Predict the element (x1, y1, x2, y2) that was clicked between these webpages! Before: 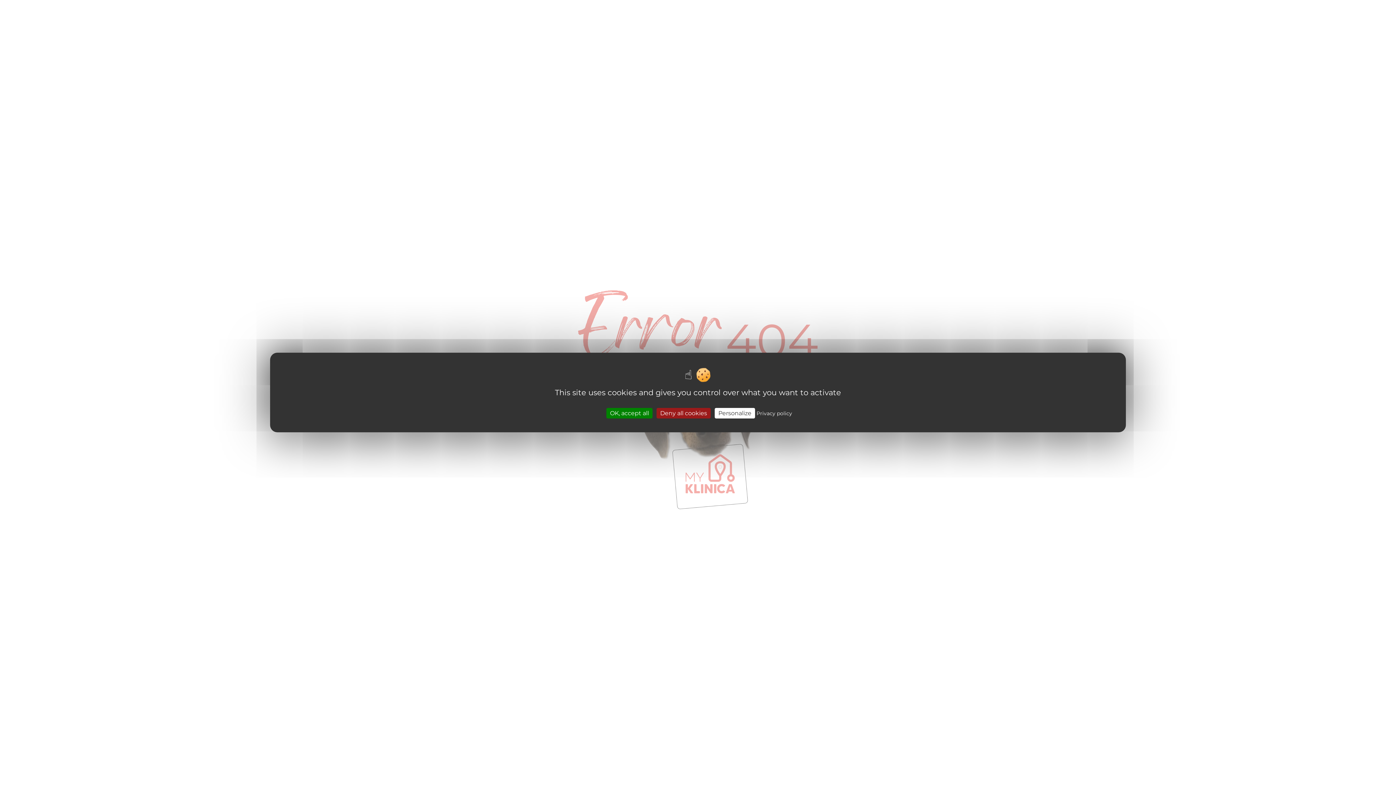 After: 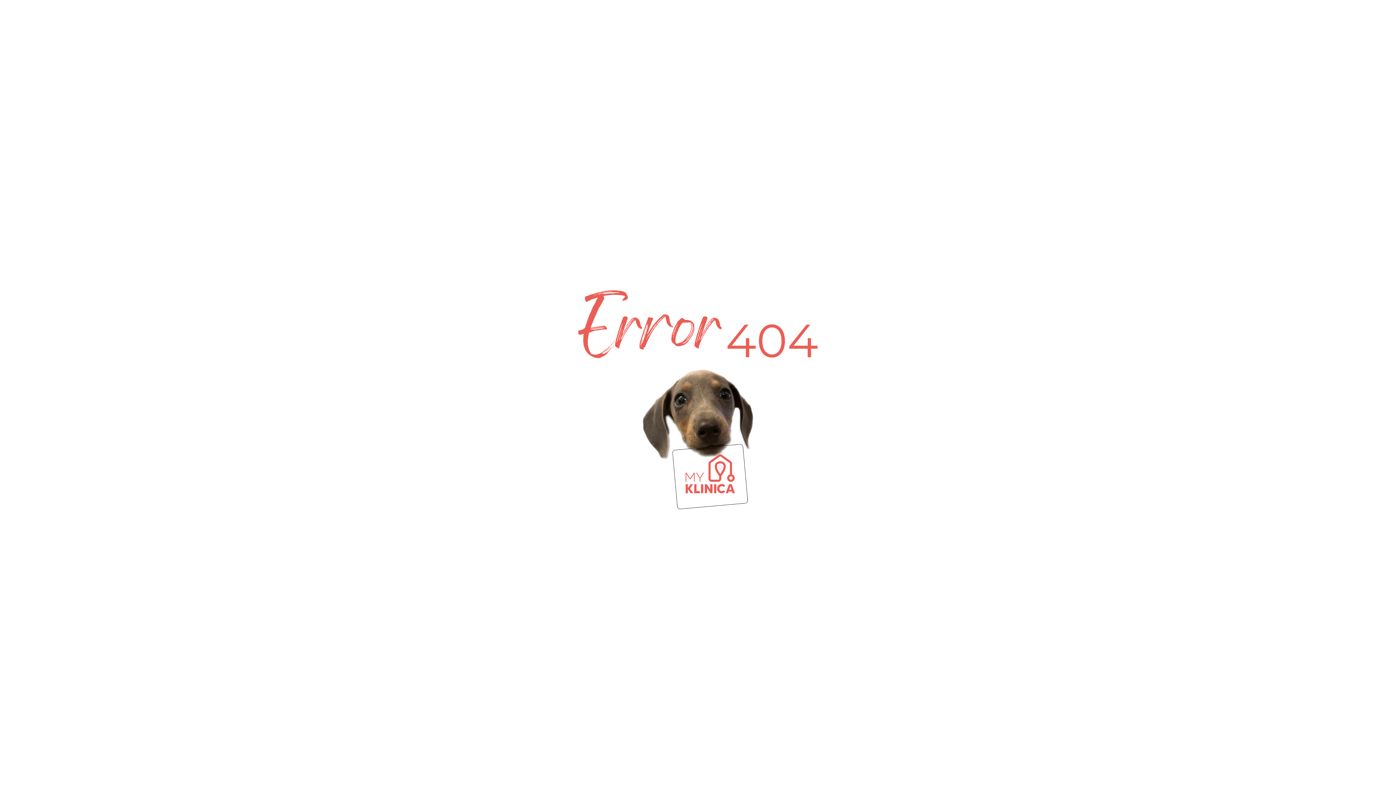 Action: label: OK, accept all bbox: (606, 408, 652, 418)